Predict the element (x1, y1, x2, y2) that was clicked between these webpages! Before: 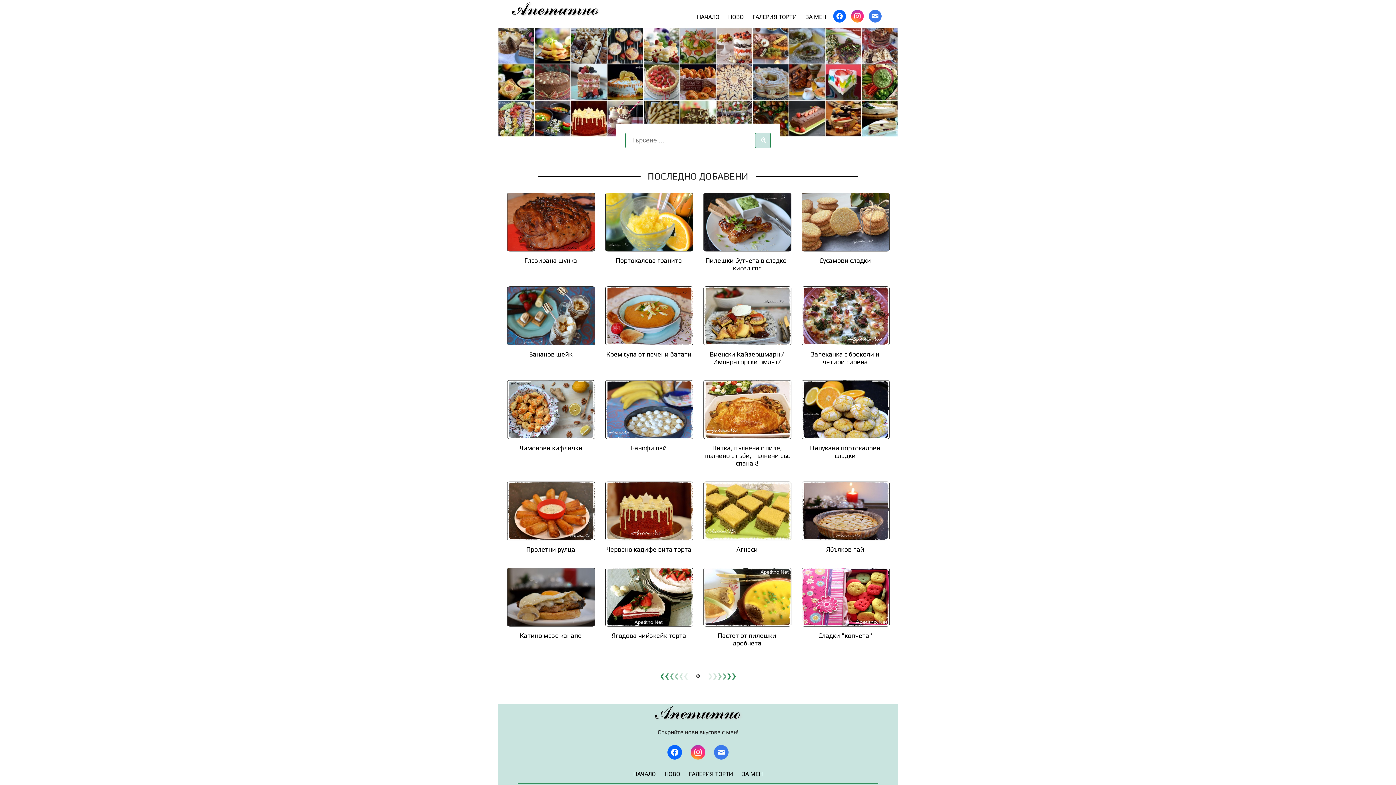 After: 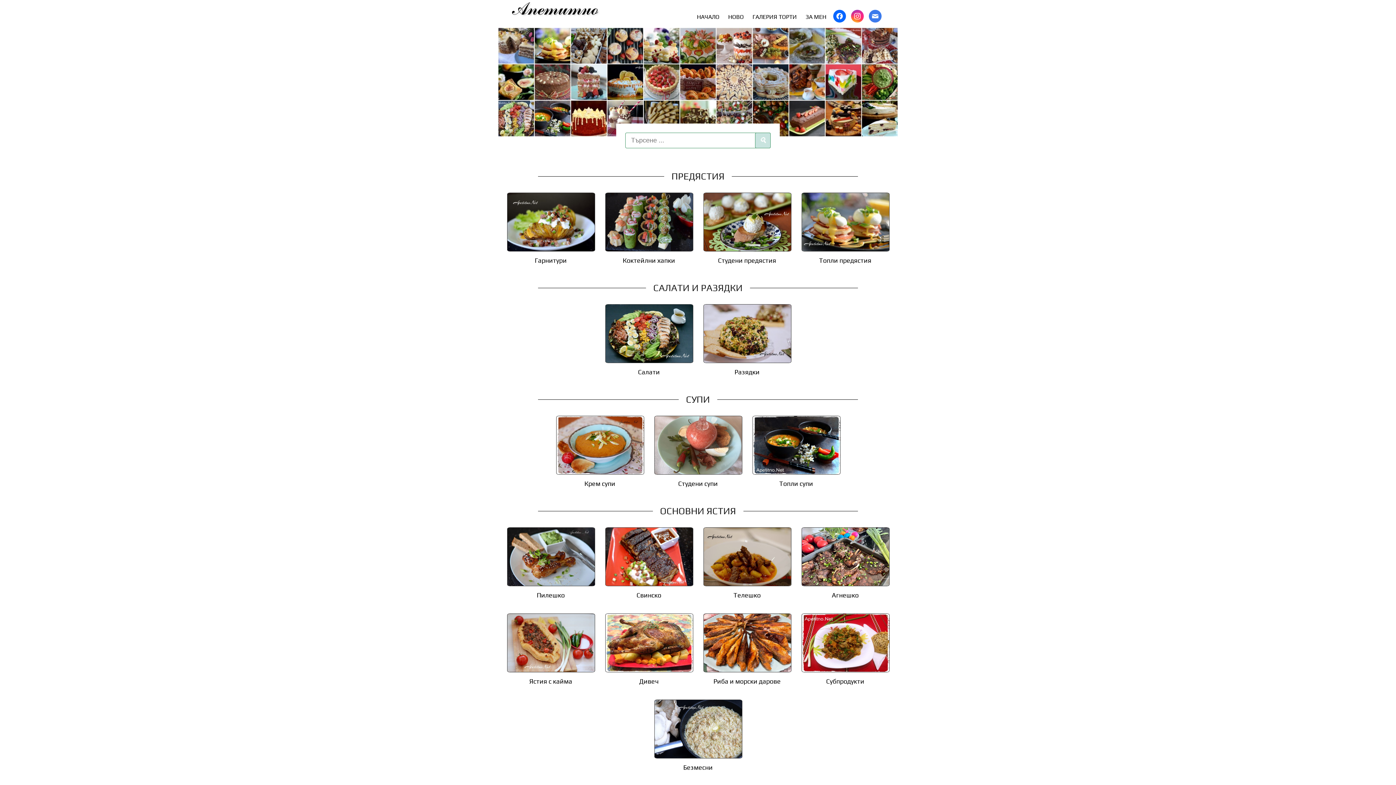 Action: label: НАЧАЛО bbox: (629, 767, 659, 782)